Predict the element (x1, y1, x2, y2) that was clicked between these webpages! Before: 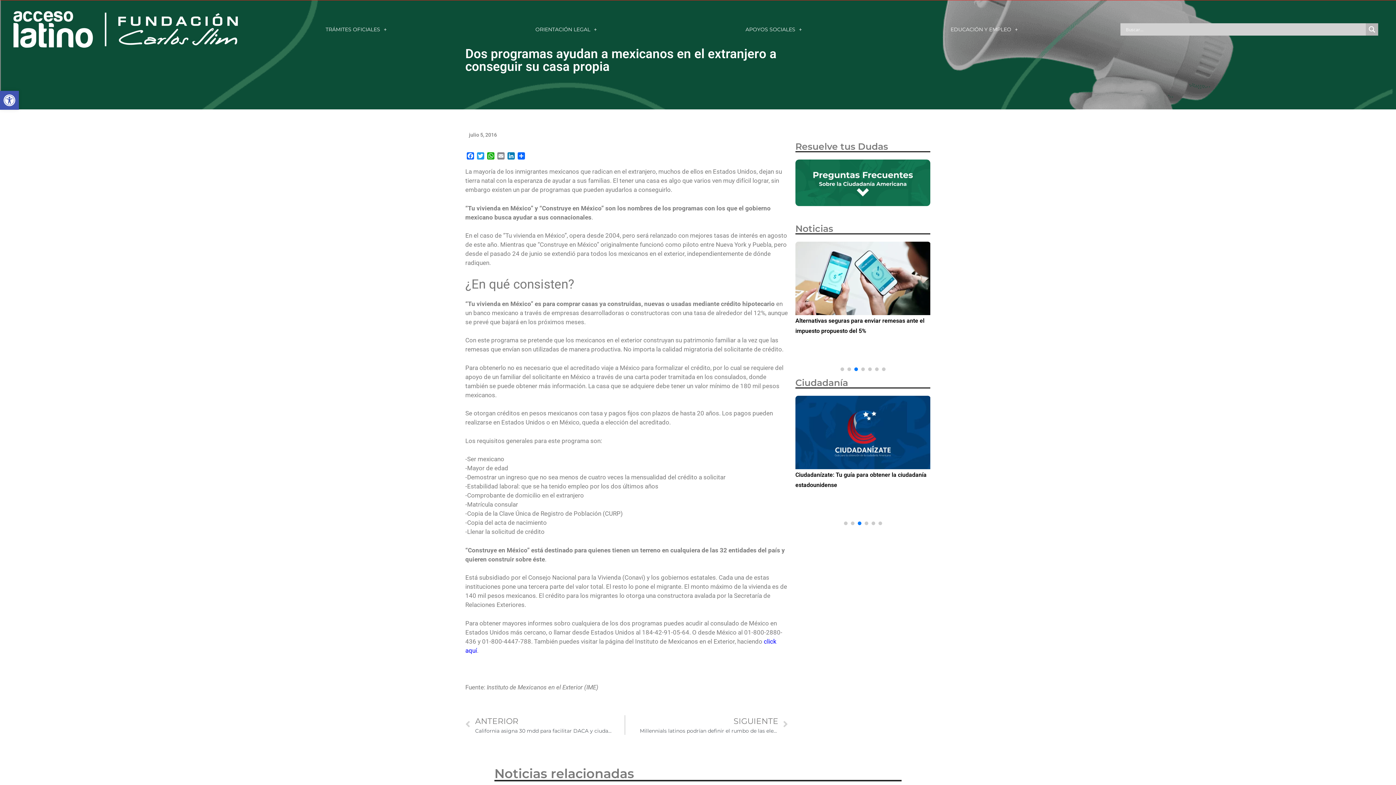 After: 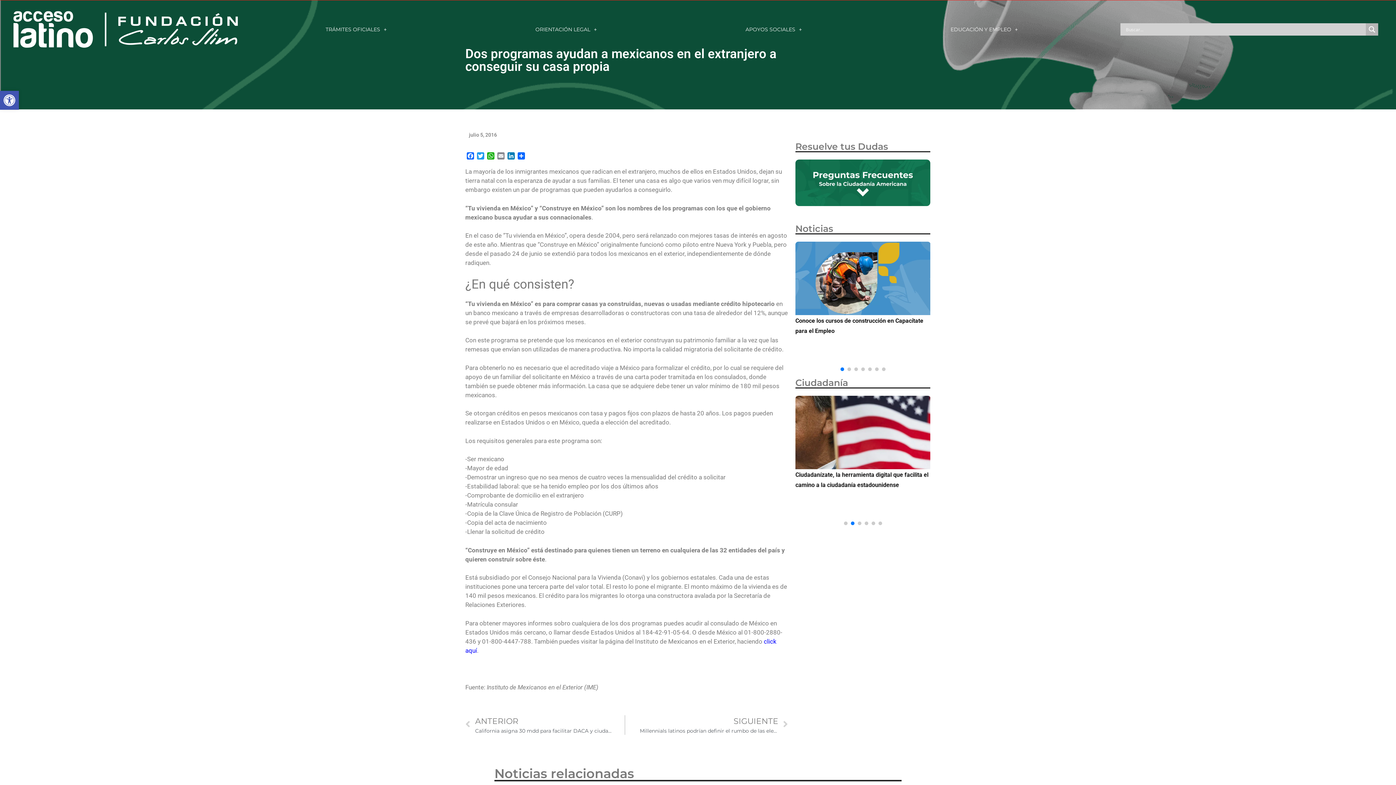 Action: label: Go to slide 5 bbox: (868, 367, 871, 371)